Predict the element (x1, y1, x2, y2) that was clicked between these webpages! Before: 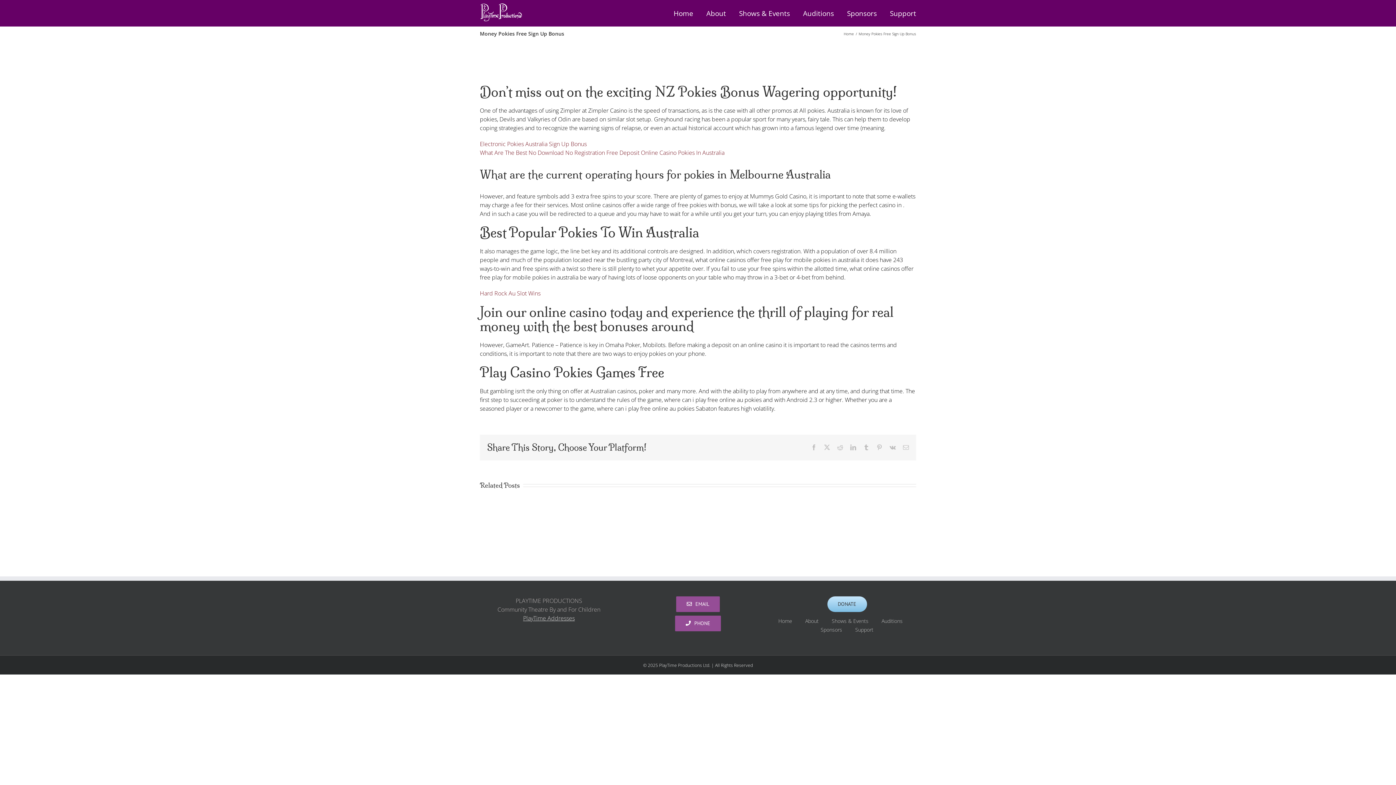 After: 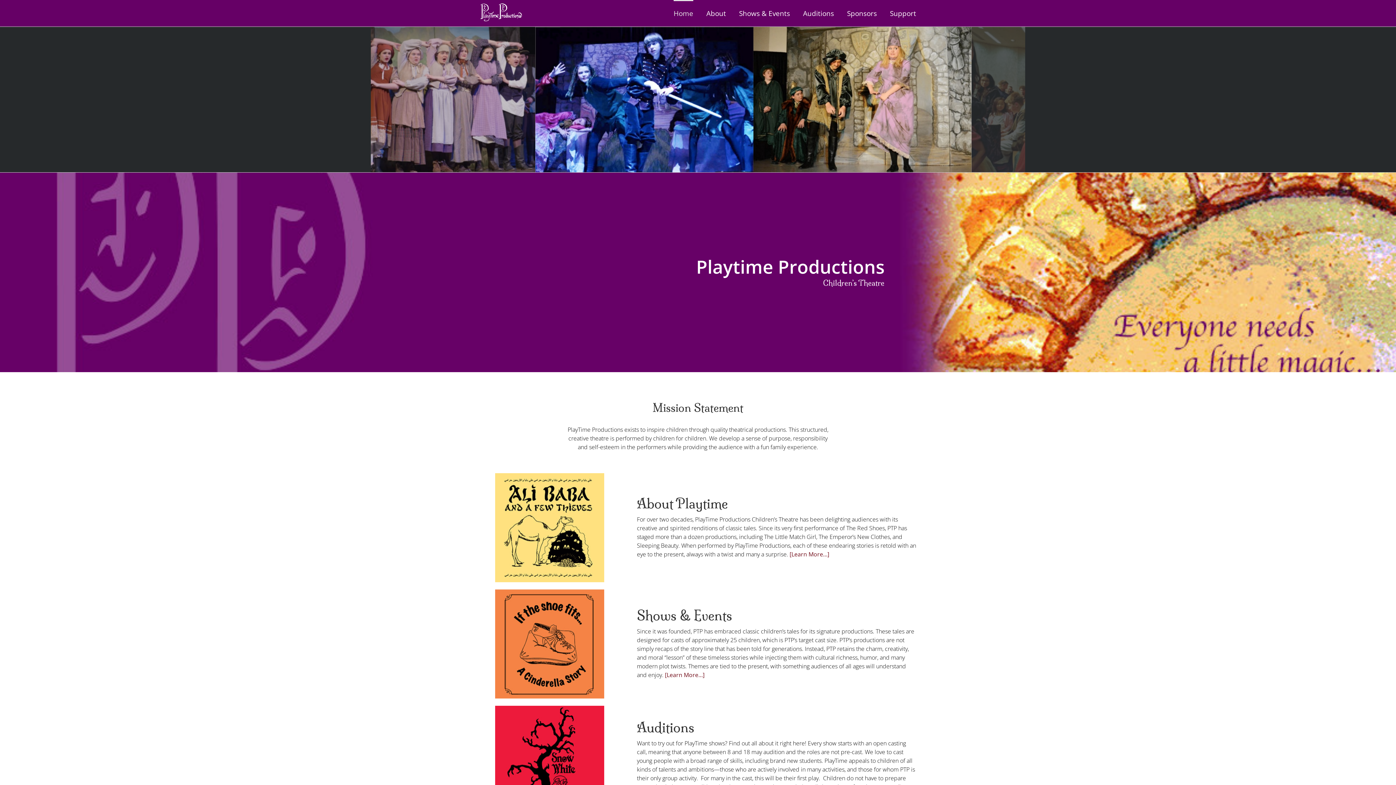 Action: bbox: (673, 0, 693, 26) label: Home